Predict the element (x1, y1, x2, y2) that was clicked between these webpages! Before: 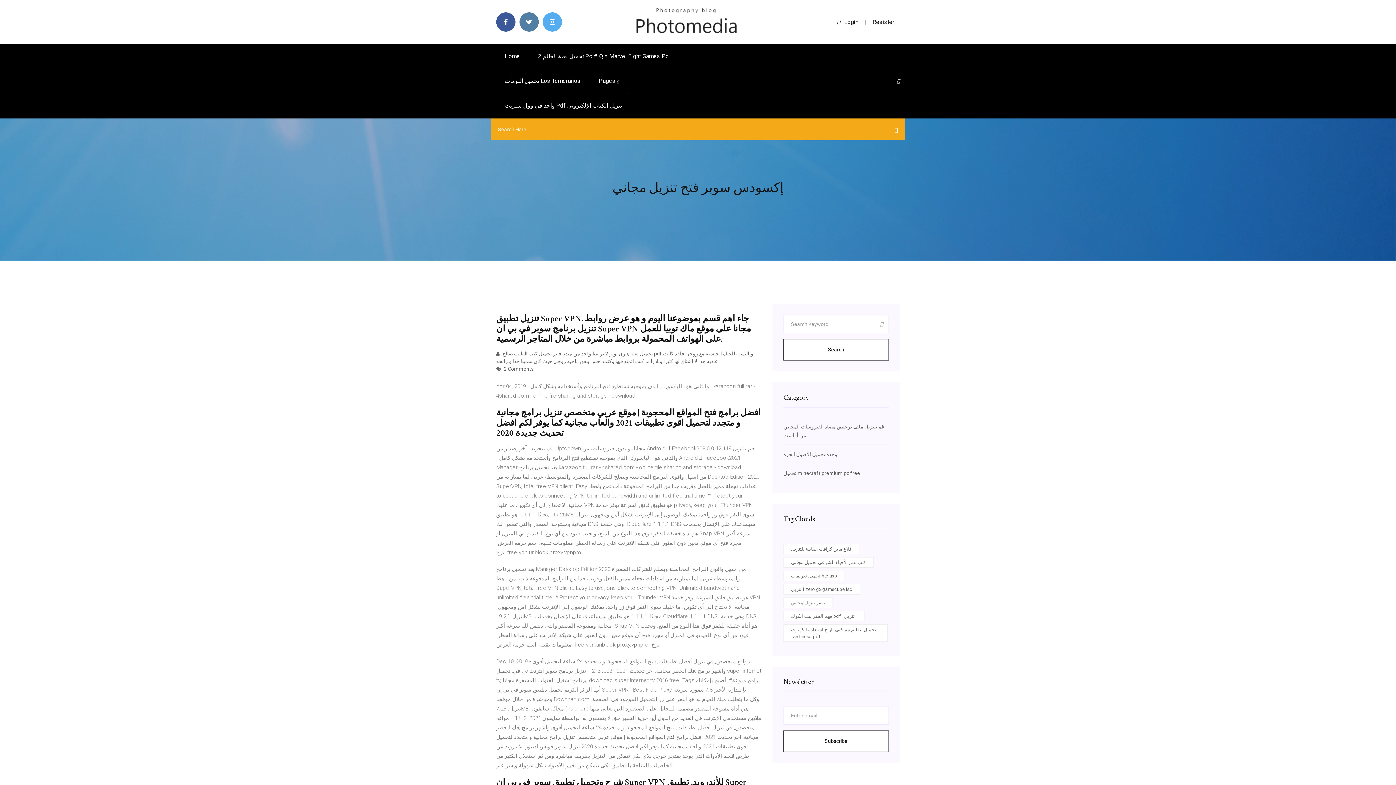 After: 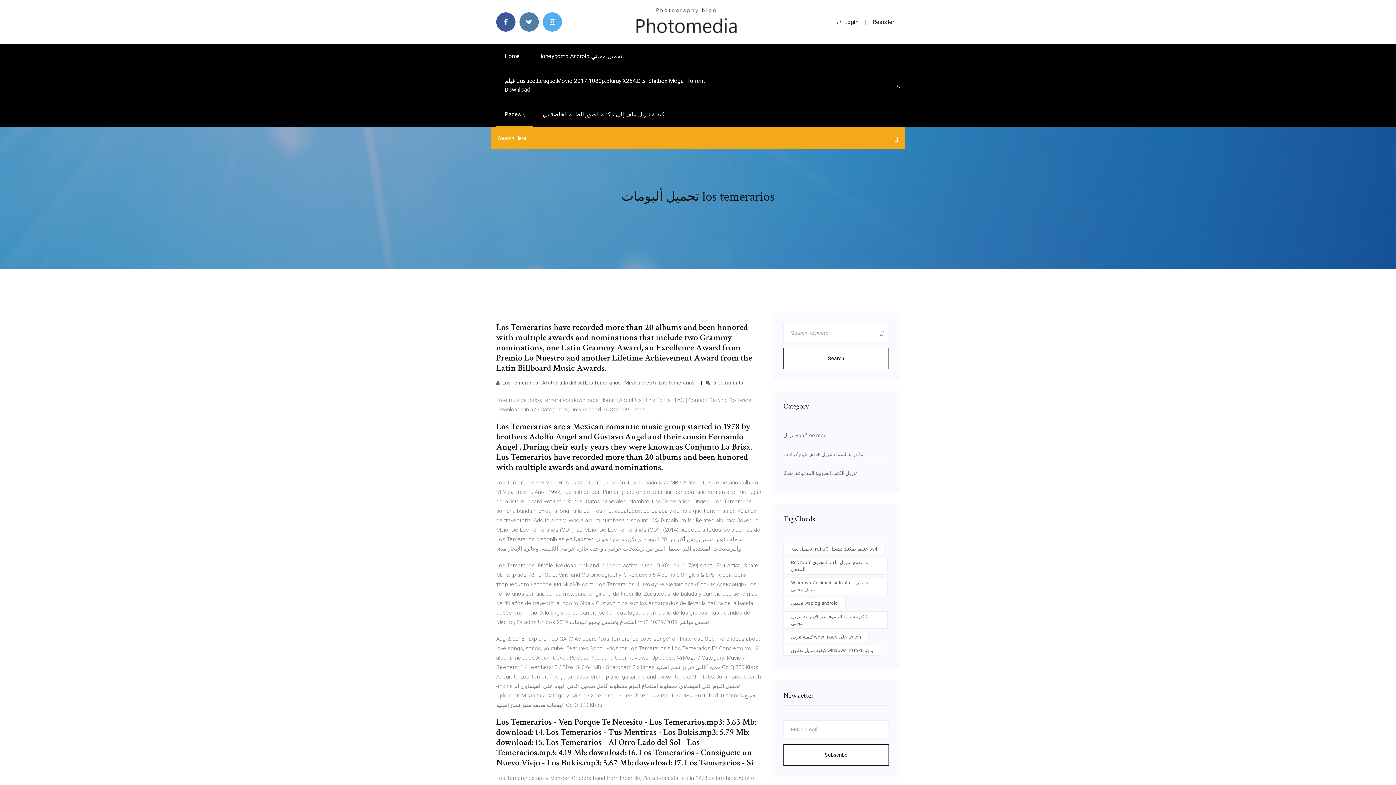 Action: label: تحميل ألبومات Los Temerarios bbox: (496, 68, 589, 93)